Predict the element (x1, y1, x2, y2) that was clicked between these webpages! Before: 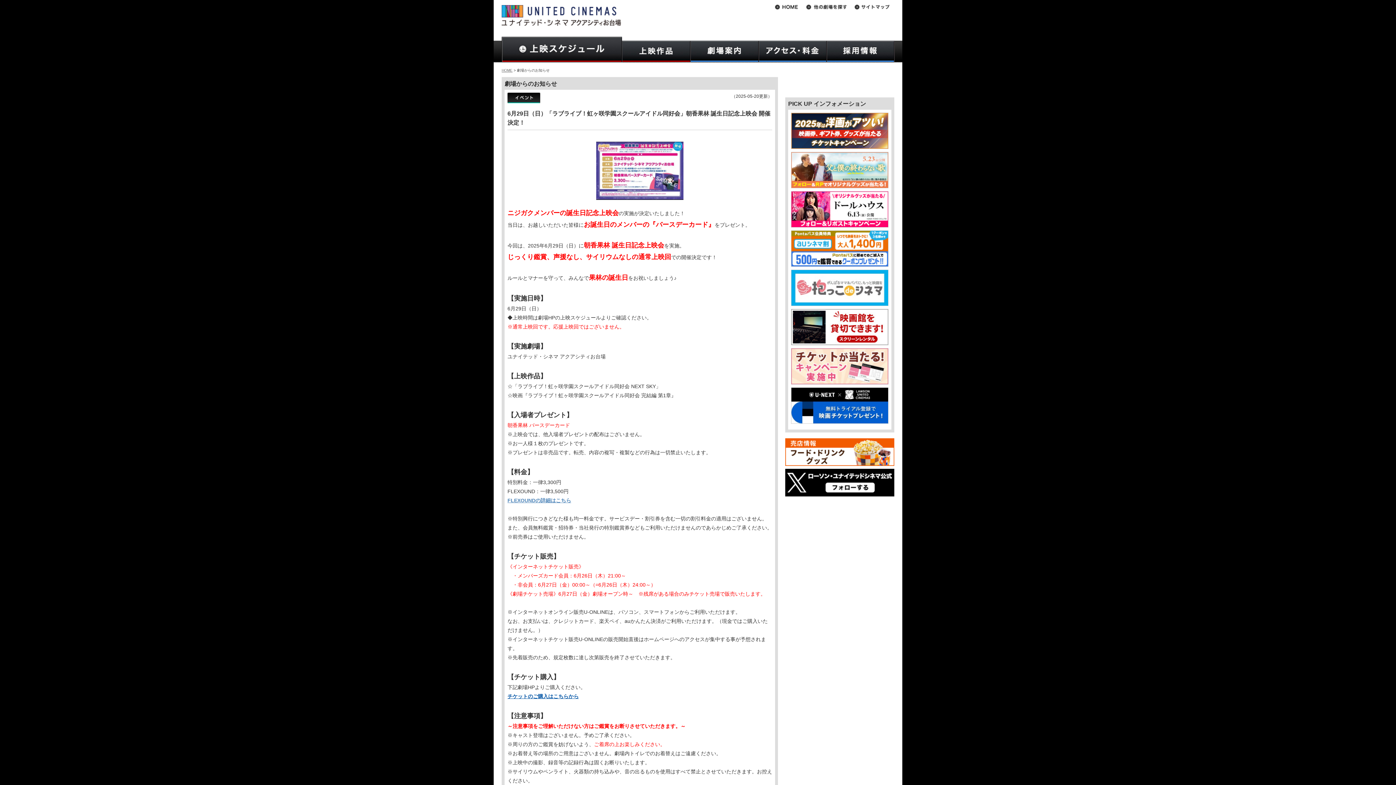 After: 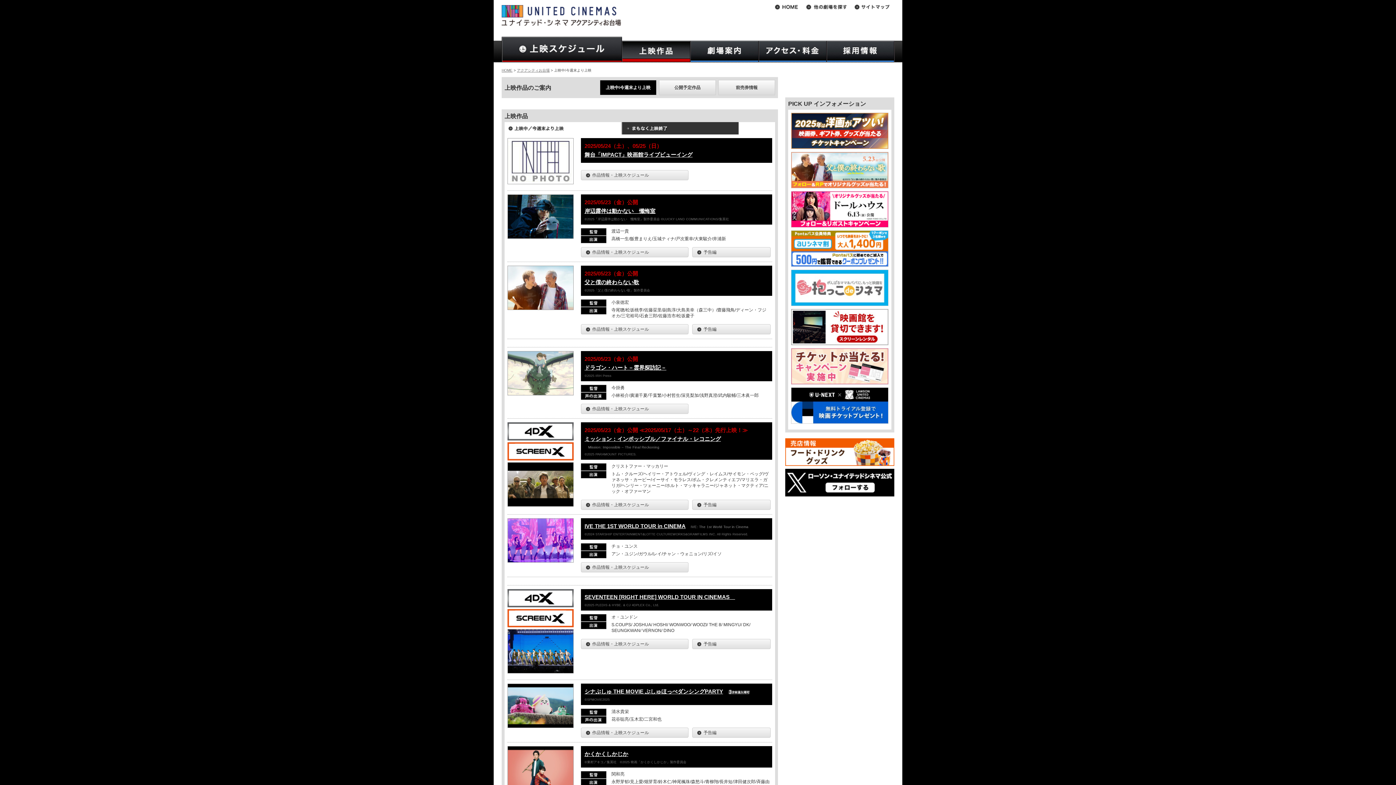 Action: bbox: (622, 40, 690, 62)